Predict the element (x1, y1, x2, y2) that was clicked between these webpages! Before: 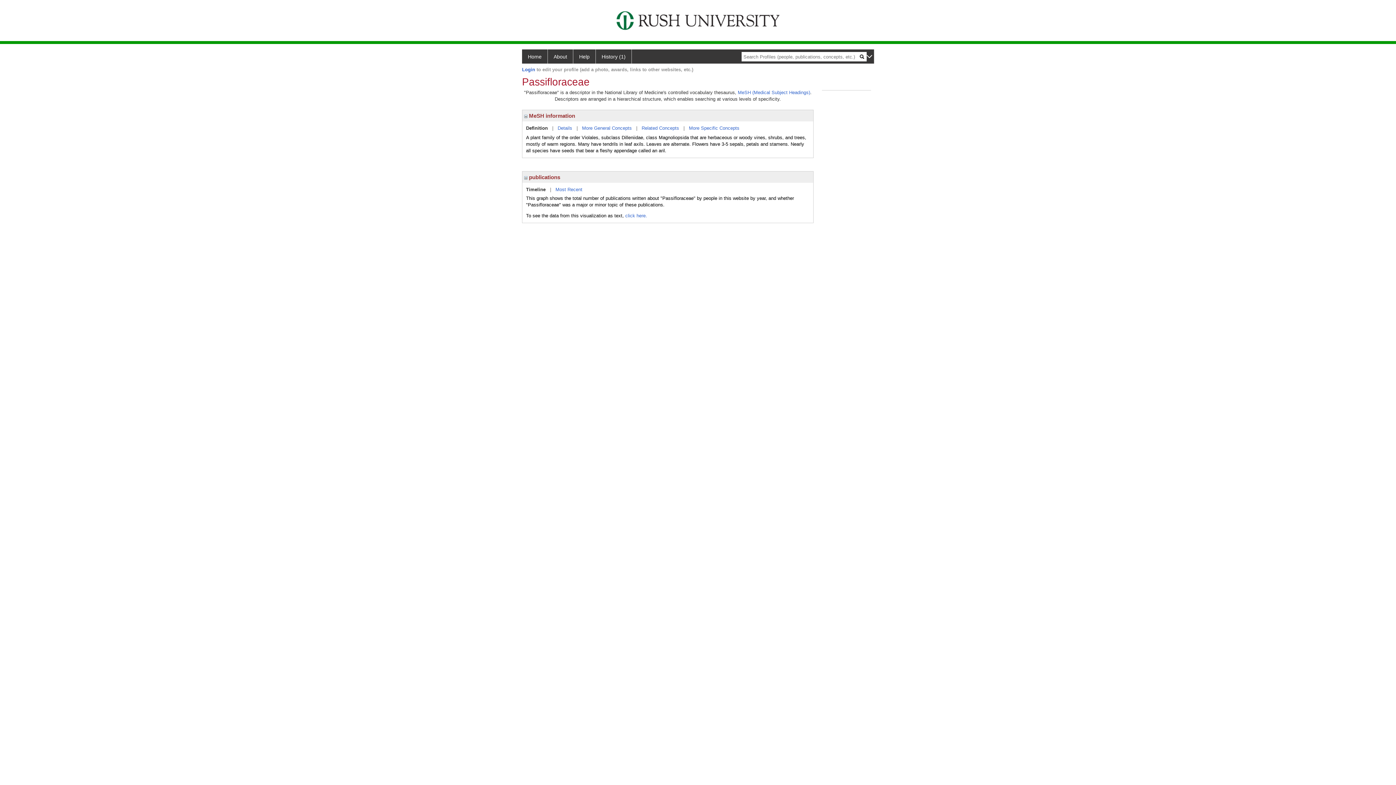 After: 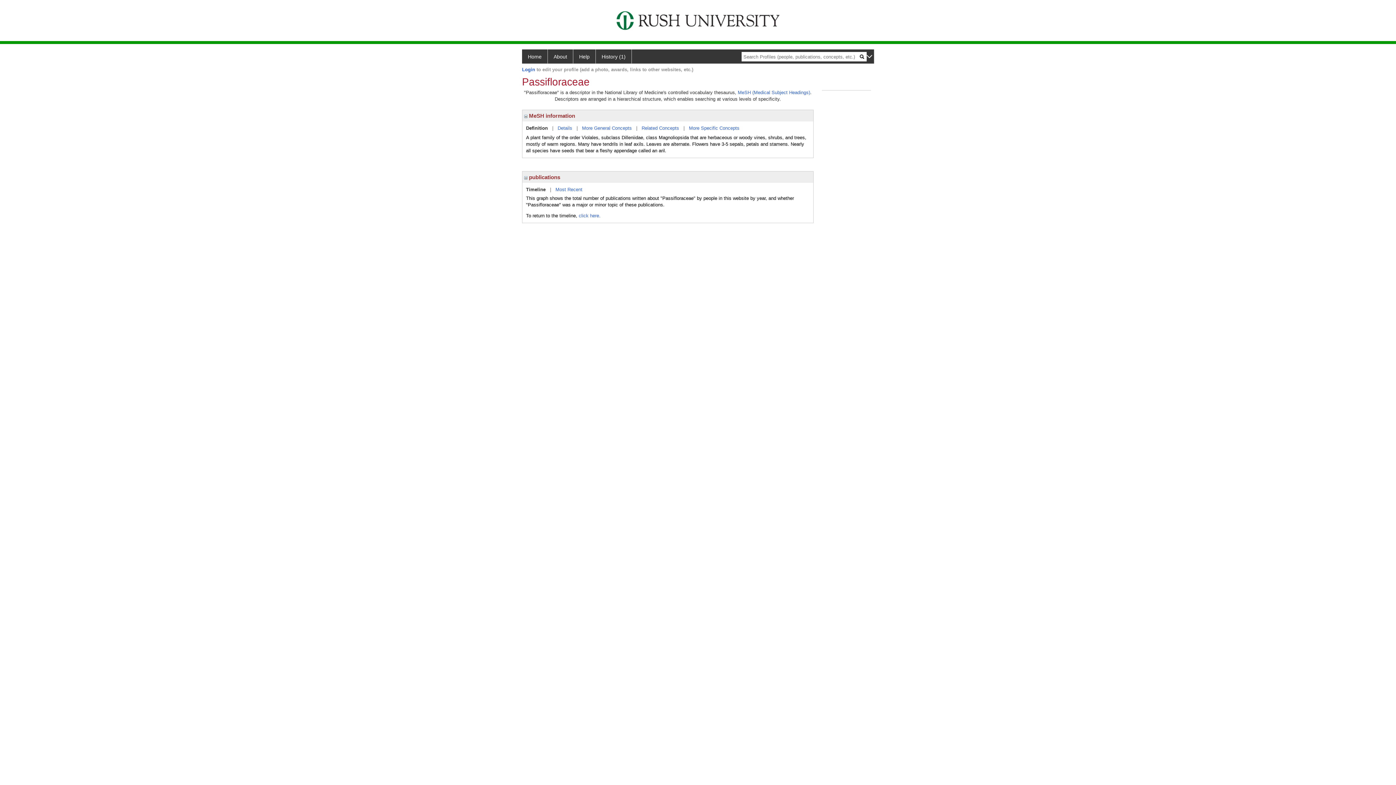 Action: bbox: (625, 213, 647, 218) label: click here.